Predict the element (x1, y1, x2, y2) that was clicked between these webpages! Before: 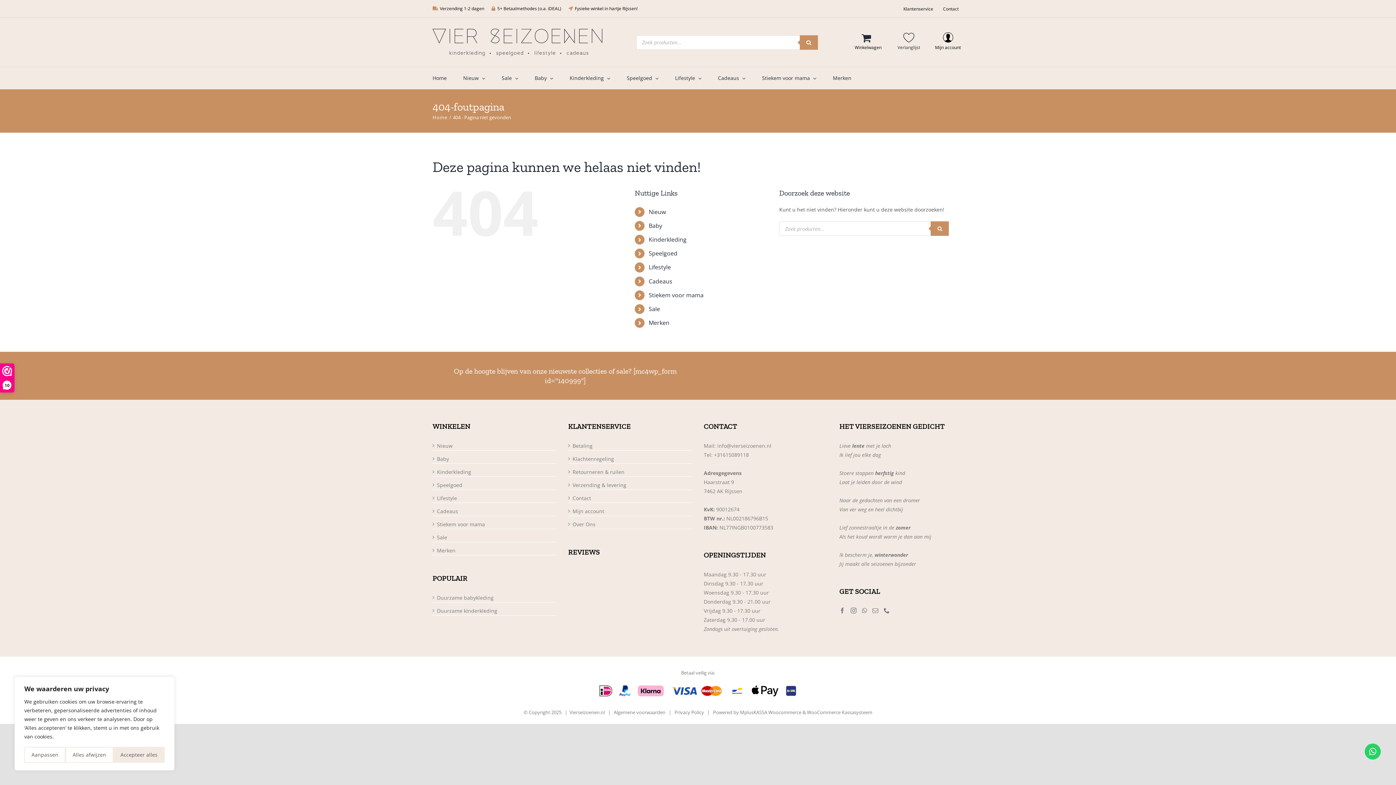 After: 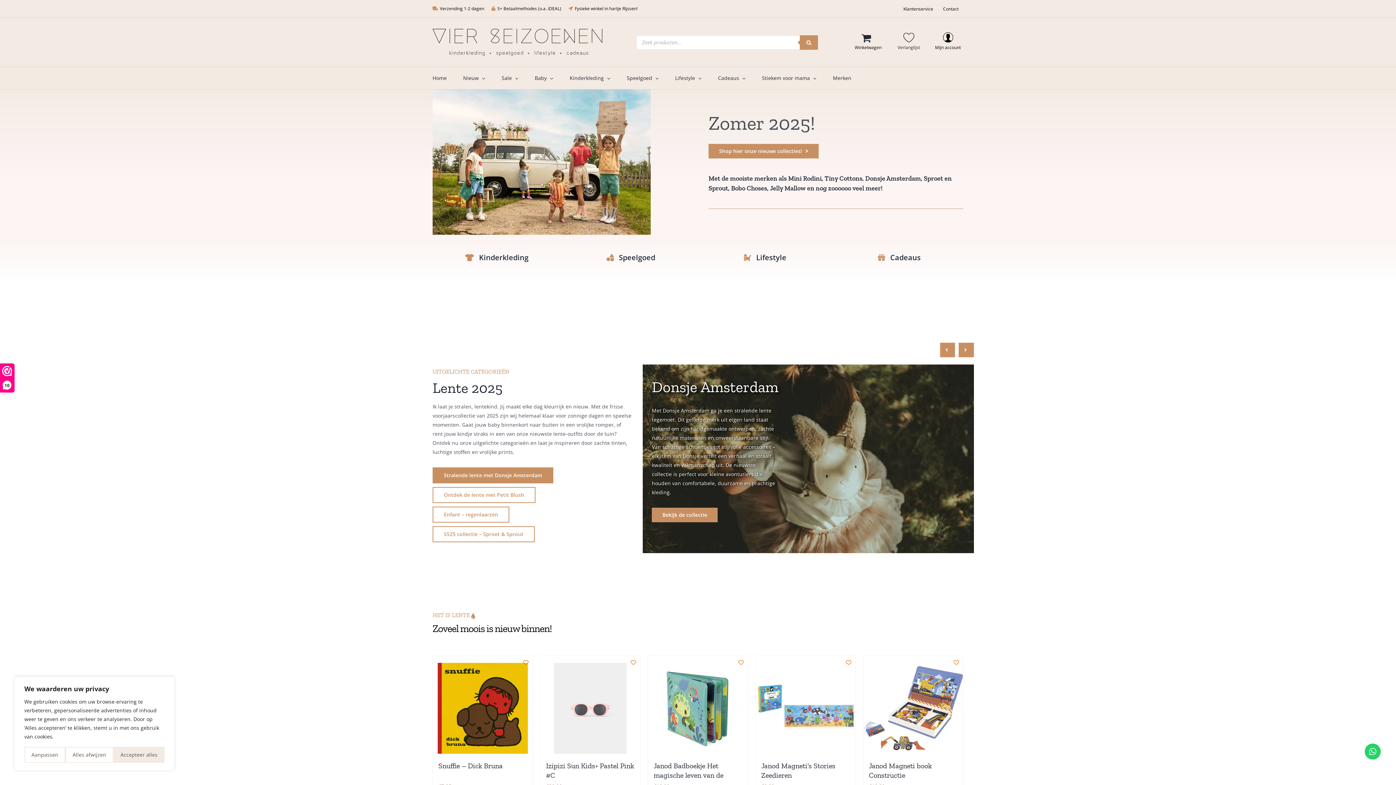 Action: bbox: (432, 28, 602, 56)